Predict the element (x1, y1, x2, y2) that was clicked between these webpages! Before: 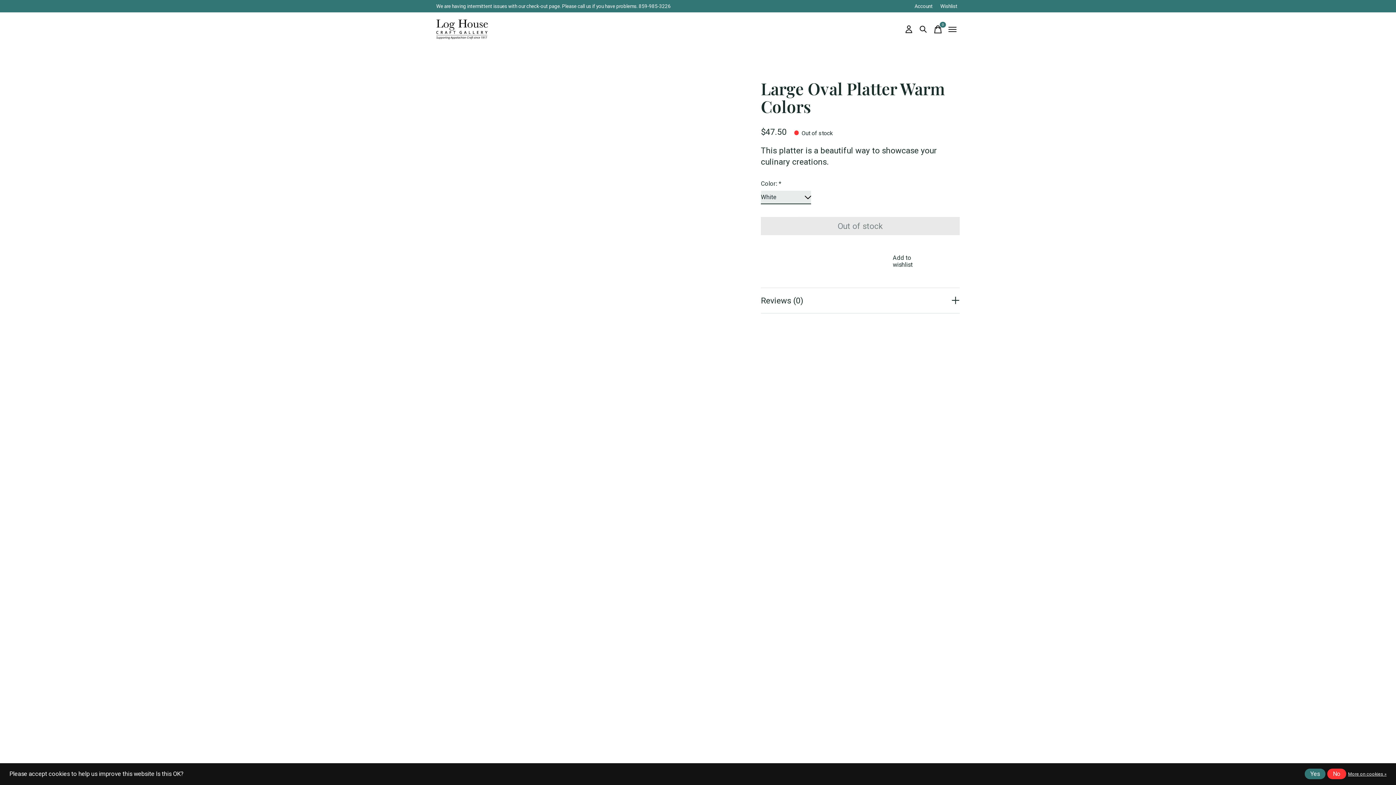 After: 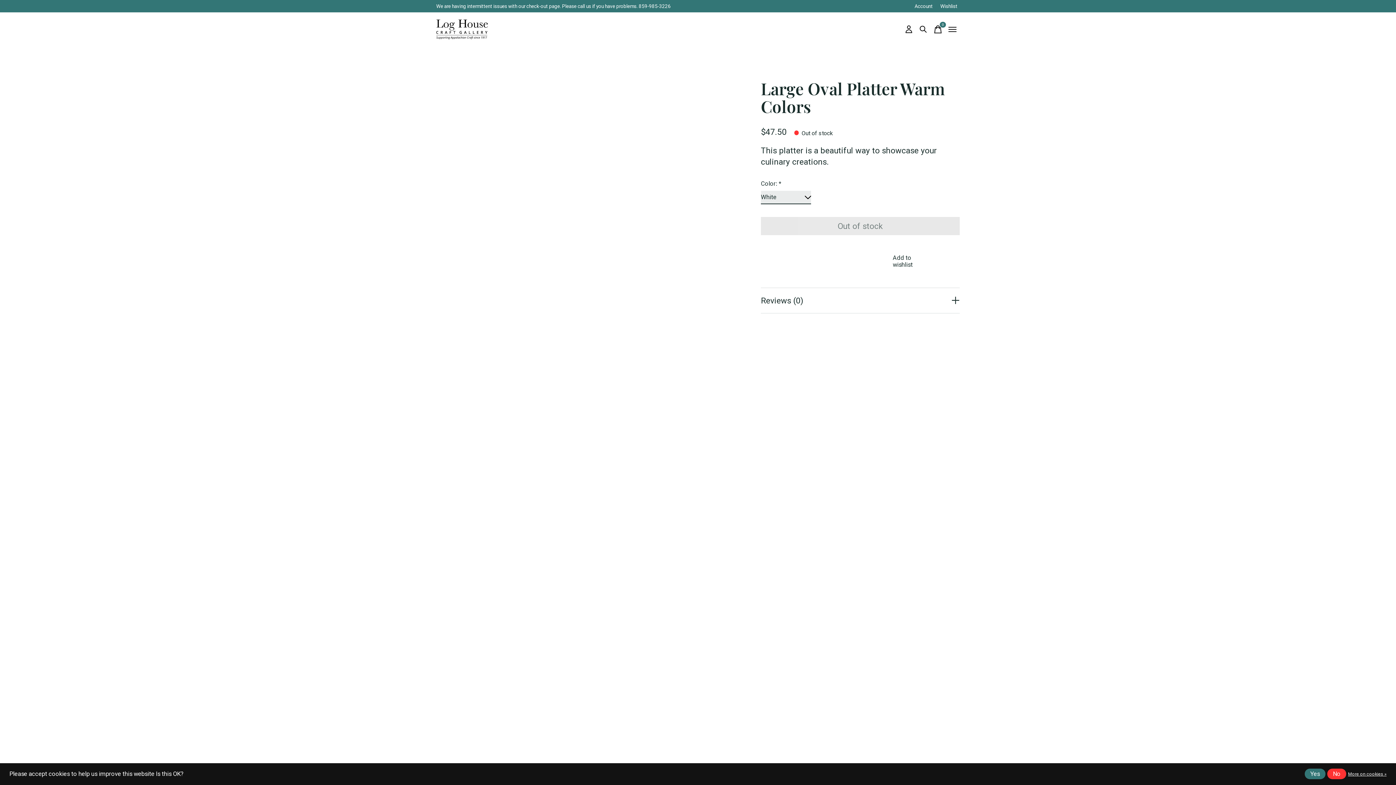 Action: bbox: (901, 22, 916, 36)